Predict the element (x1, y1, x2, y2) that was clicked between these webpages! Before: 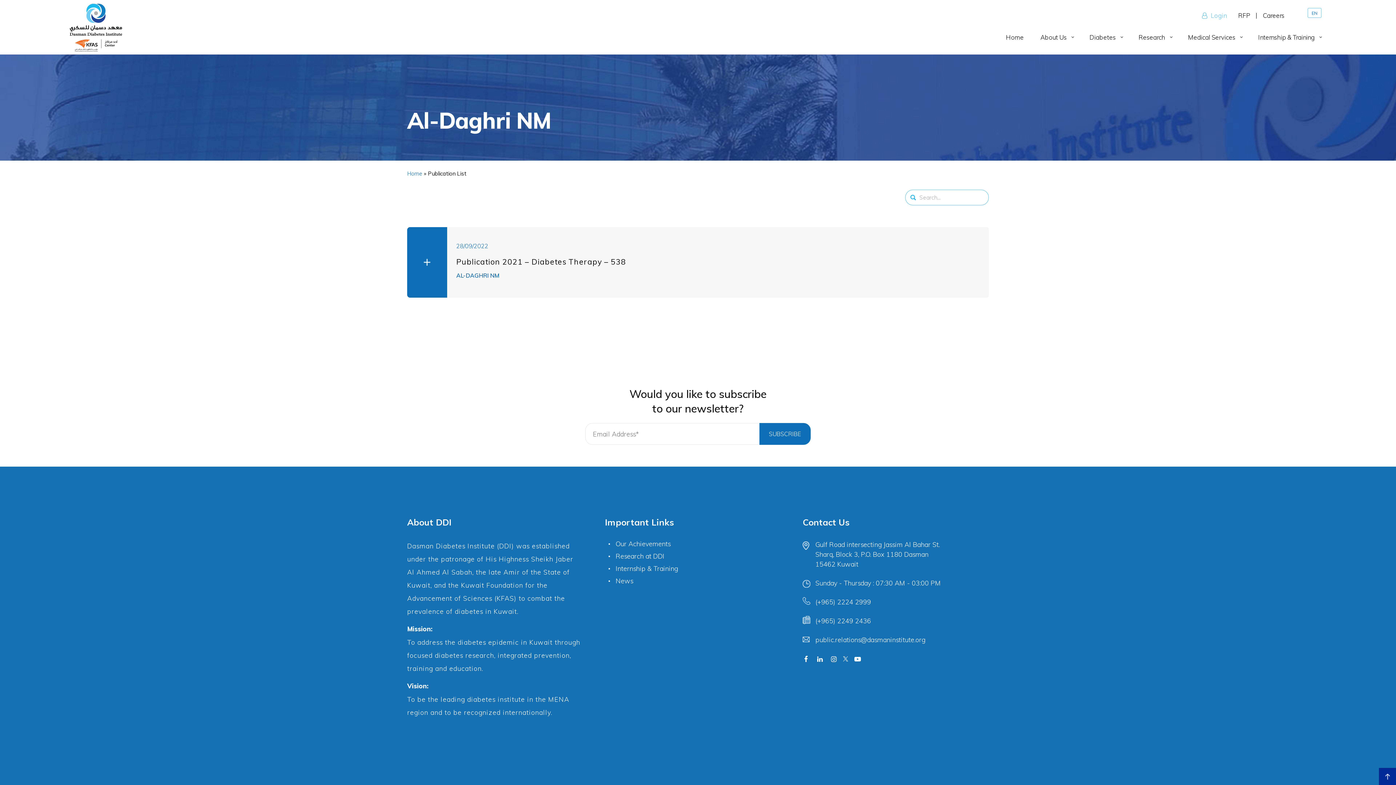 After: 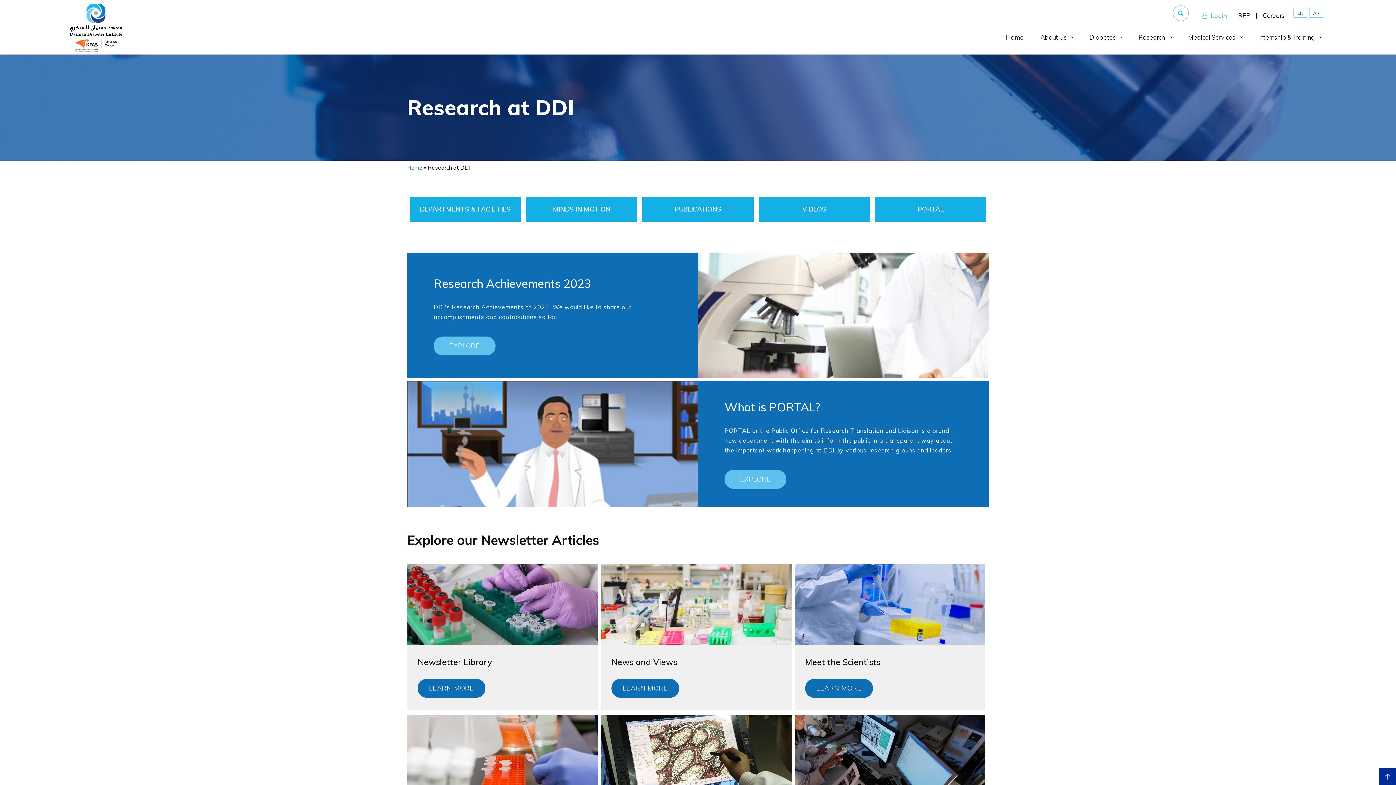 Action: bbox: (615, 552, 664, 561) label: Research at DDI